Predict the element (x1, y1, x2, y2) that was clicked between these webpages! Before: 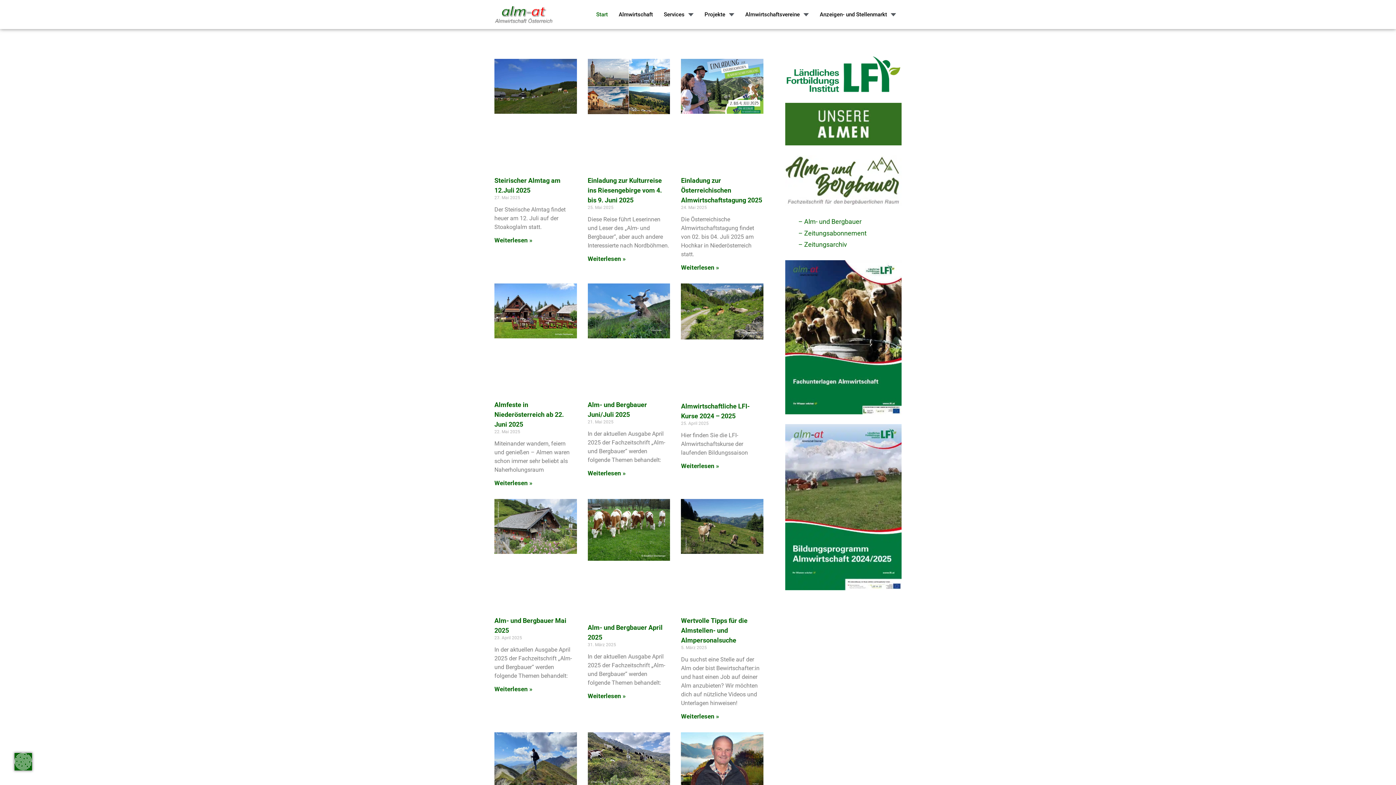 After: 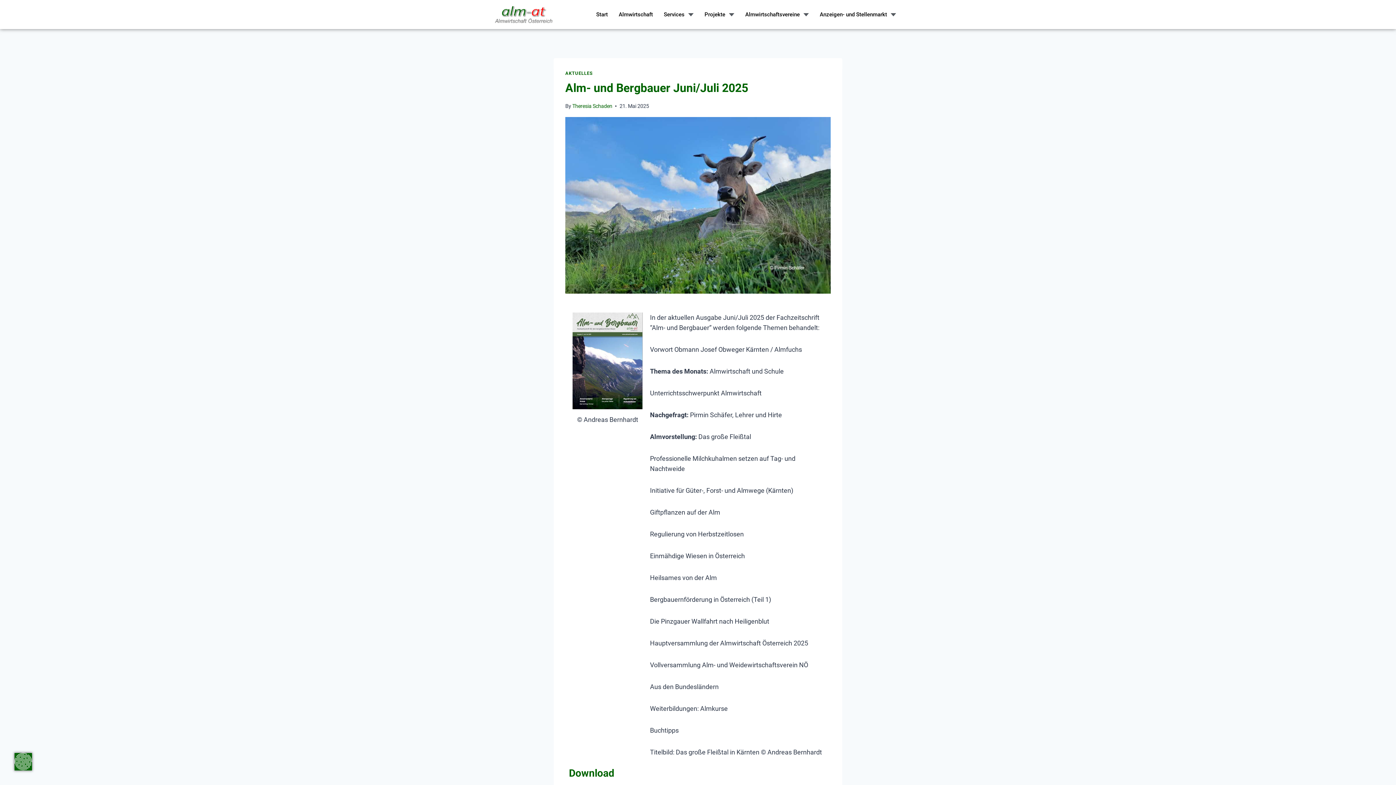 Action: label: Read more about Alm- und Bergbauer Juni/Juli 2025 bbox: (587, 469, 626, 477)